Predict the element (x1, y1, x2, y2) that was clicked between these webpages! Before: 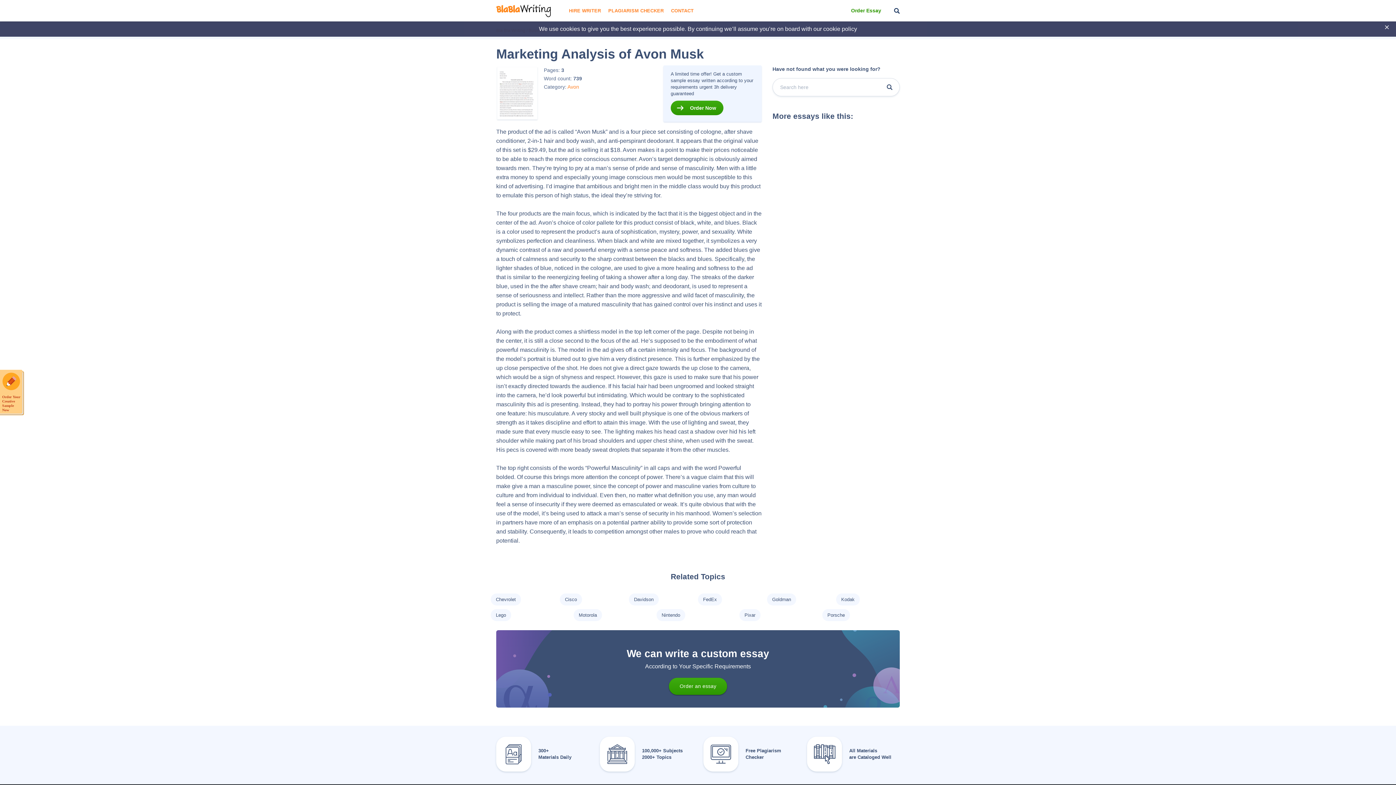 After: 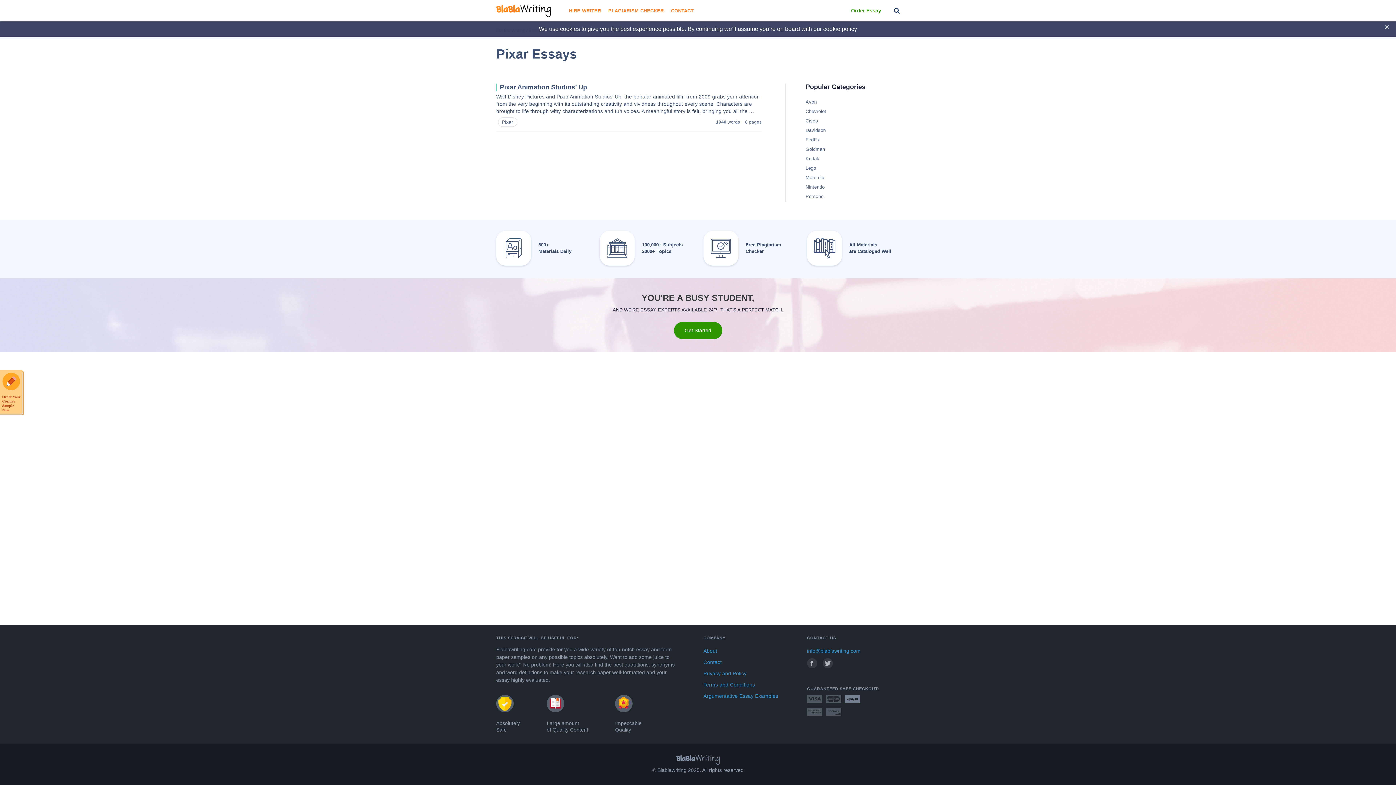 Action: label: Pixar bbox: (744, 612, 755, 618)